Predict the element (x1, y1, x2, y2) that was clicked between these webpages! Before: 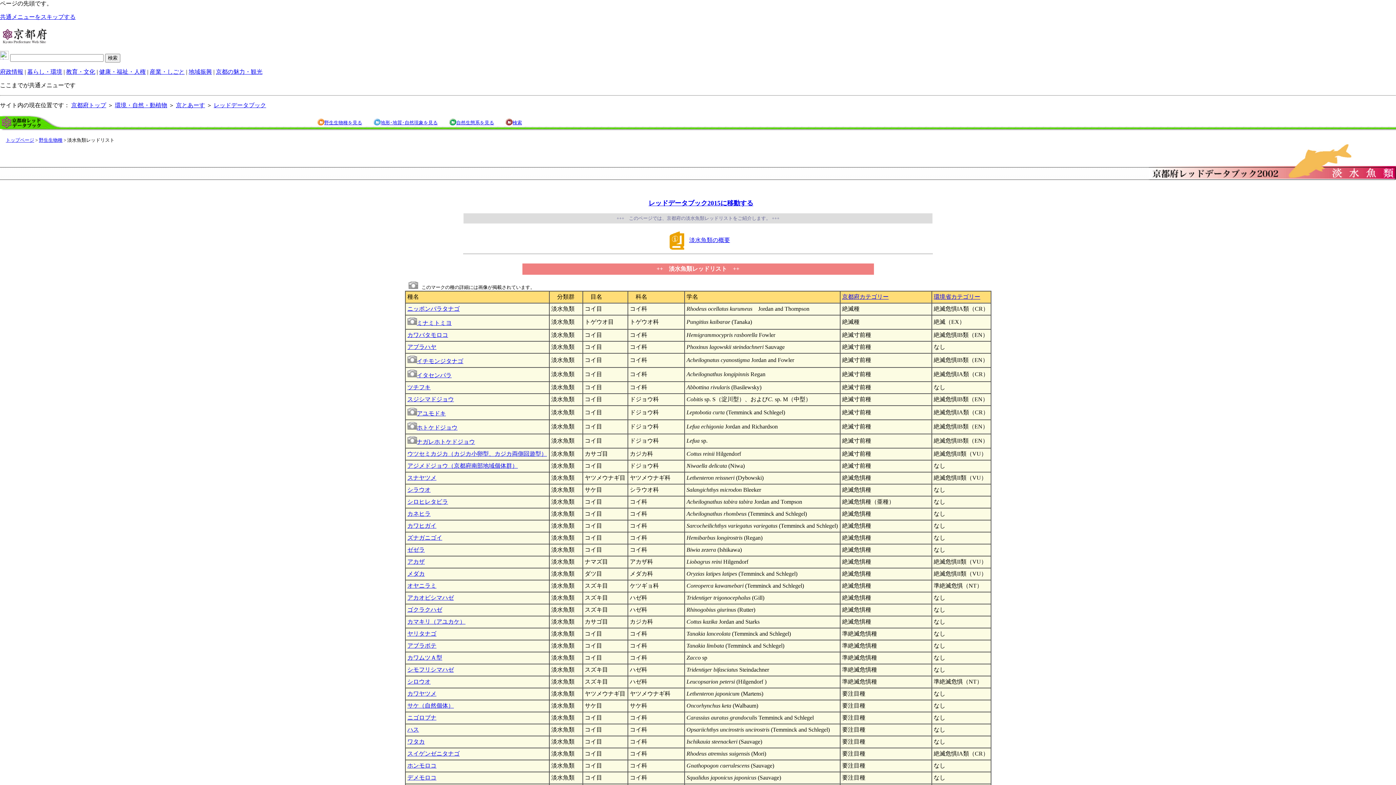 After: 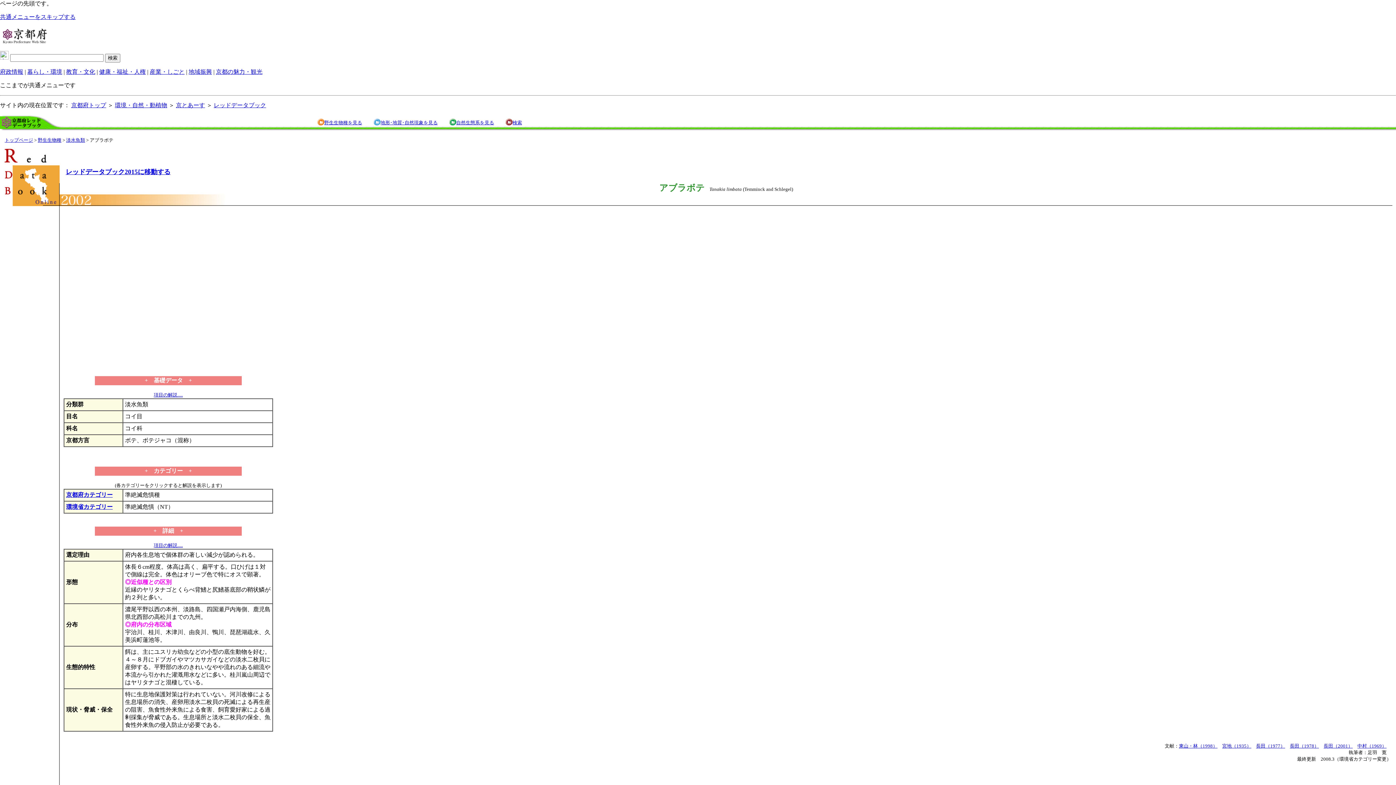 Action: label: アブラボテ bbox: (407, 642, 436, 649)